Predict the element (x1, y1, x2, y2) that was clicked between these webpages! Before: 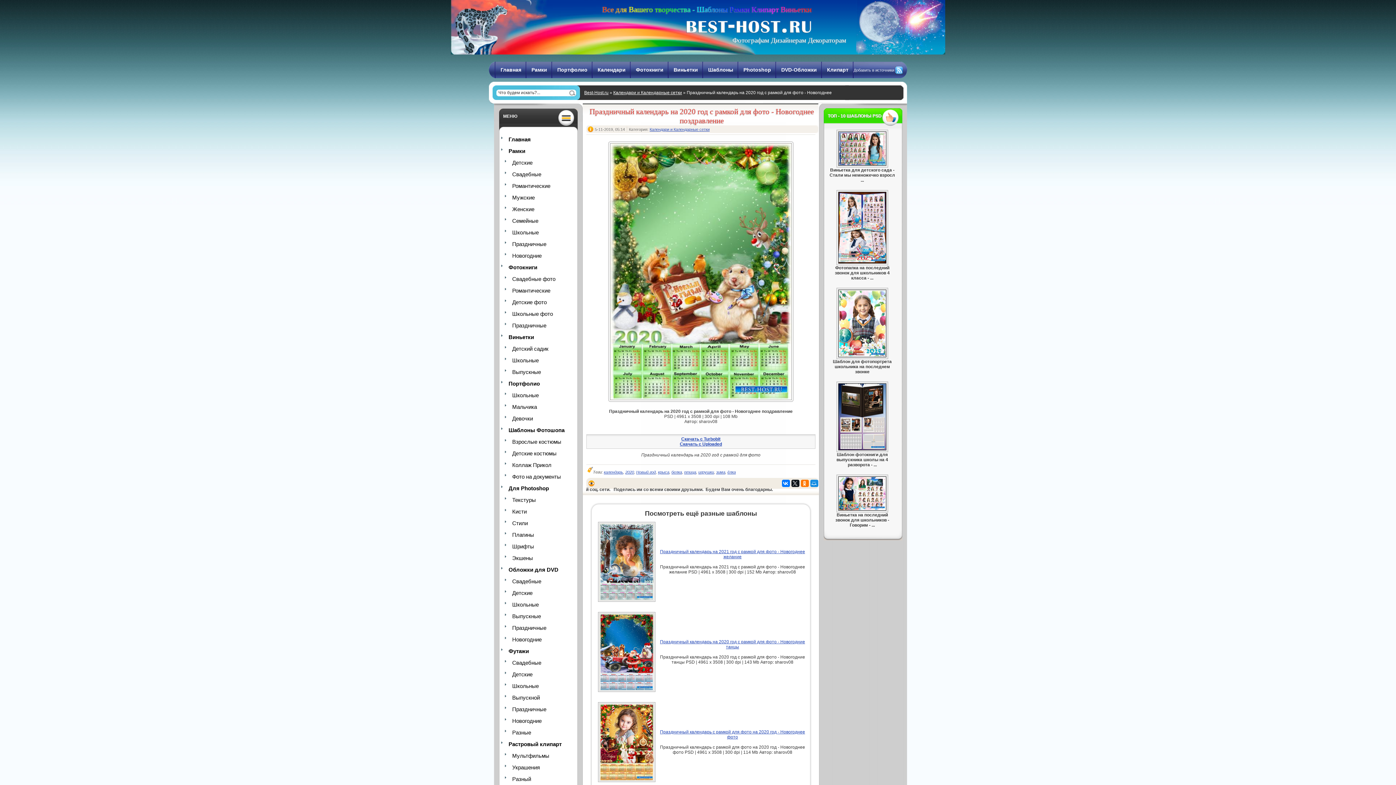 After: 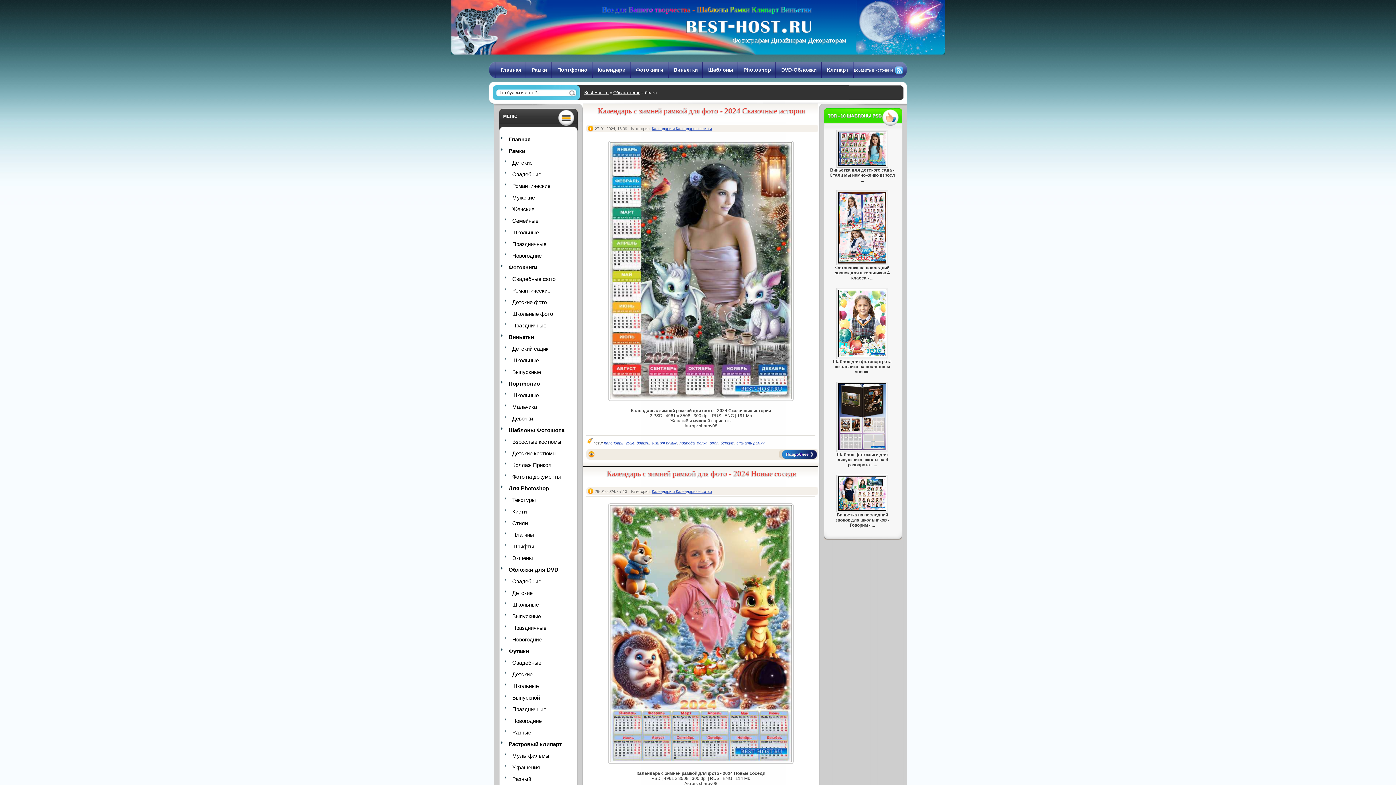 Action: bbox: (671, 470, 682, 474) label: белка